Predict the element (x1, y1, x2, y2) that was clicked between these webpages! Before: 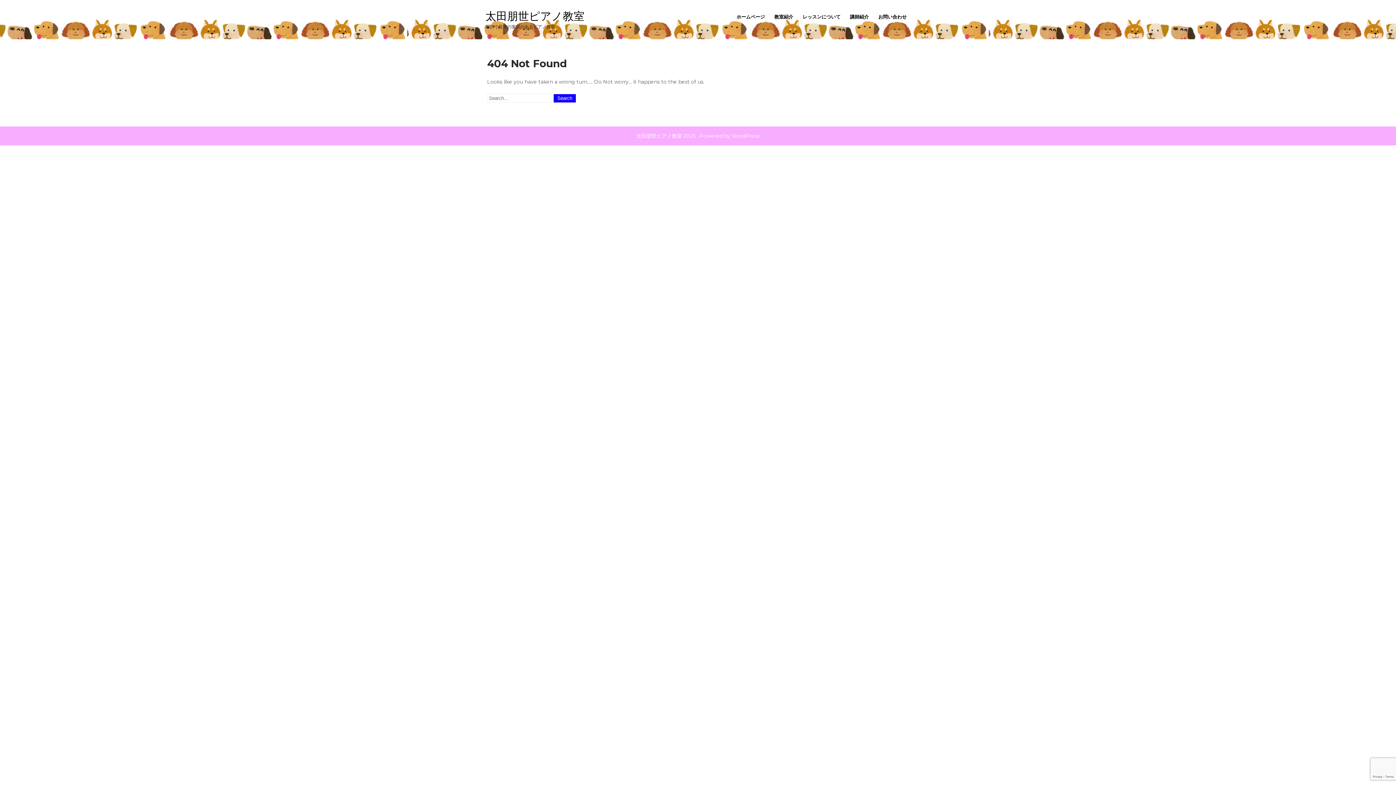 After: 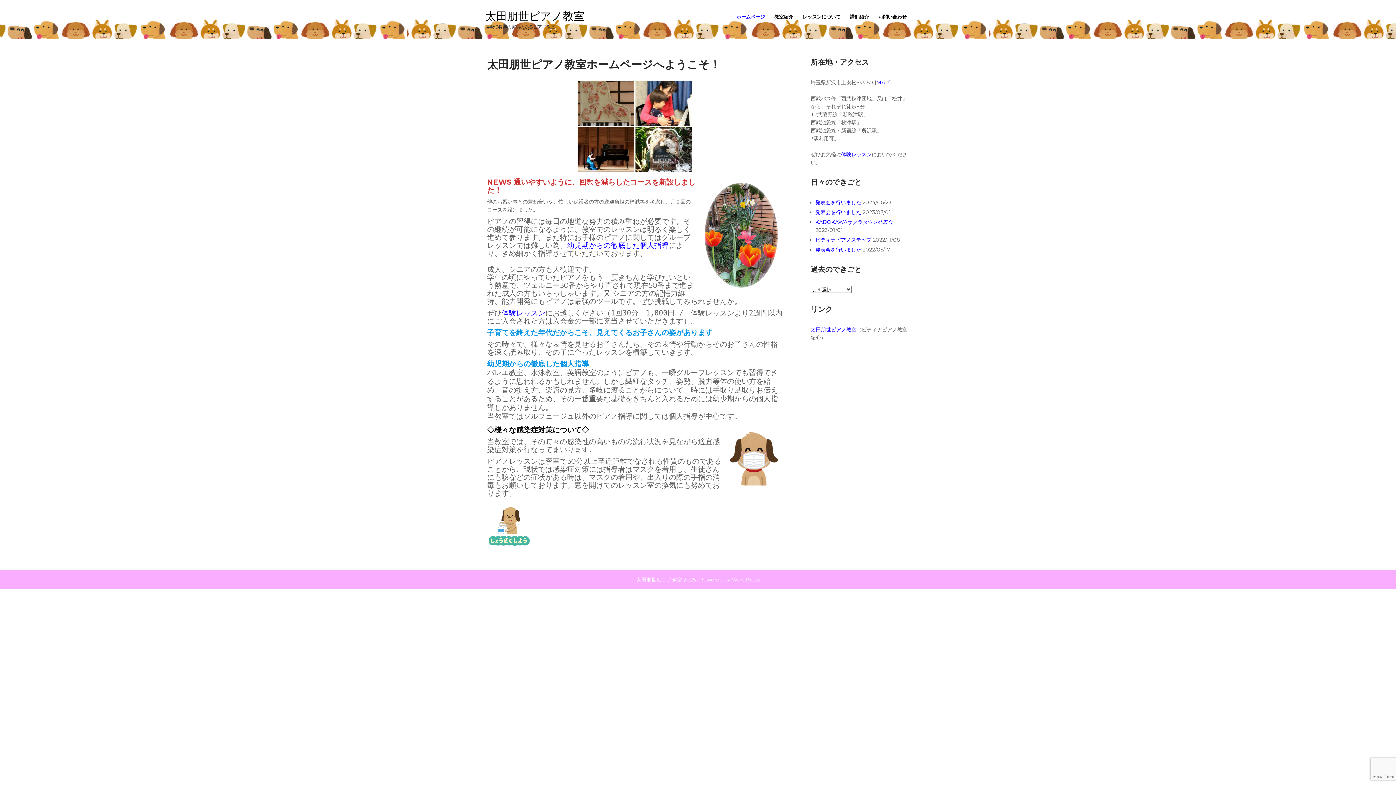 Action: label: ホームページ bbox: (732, 9, 769, 24)